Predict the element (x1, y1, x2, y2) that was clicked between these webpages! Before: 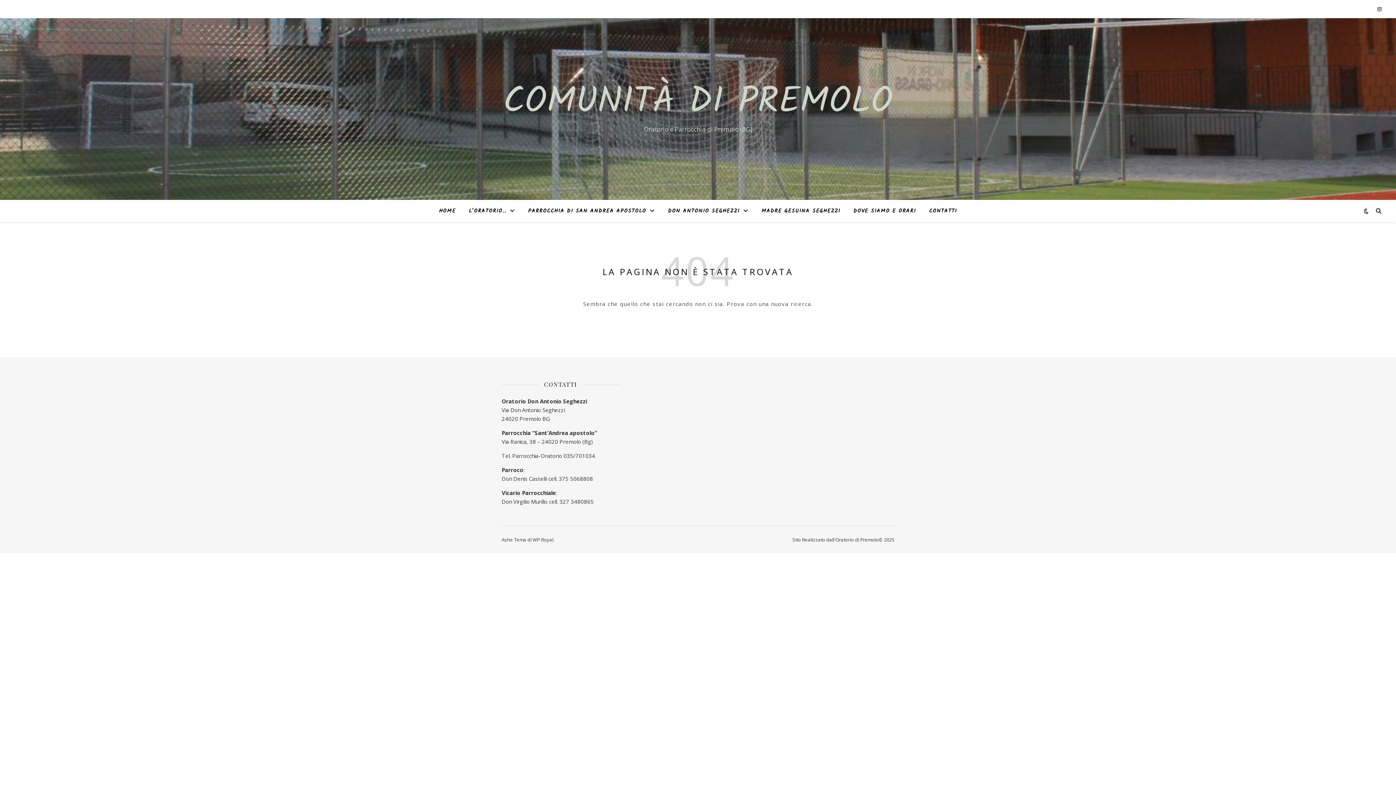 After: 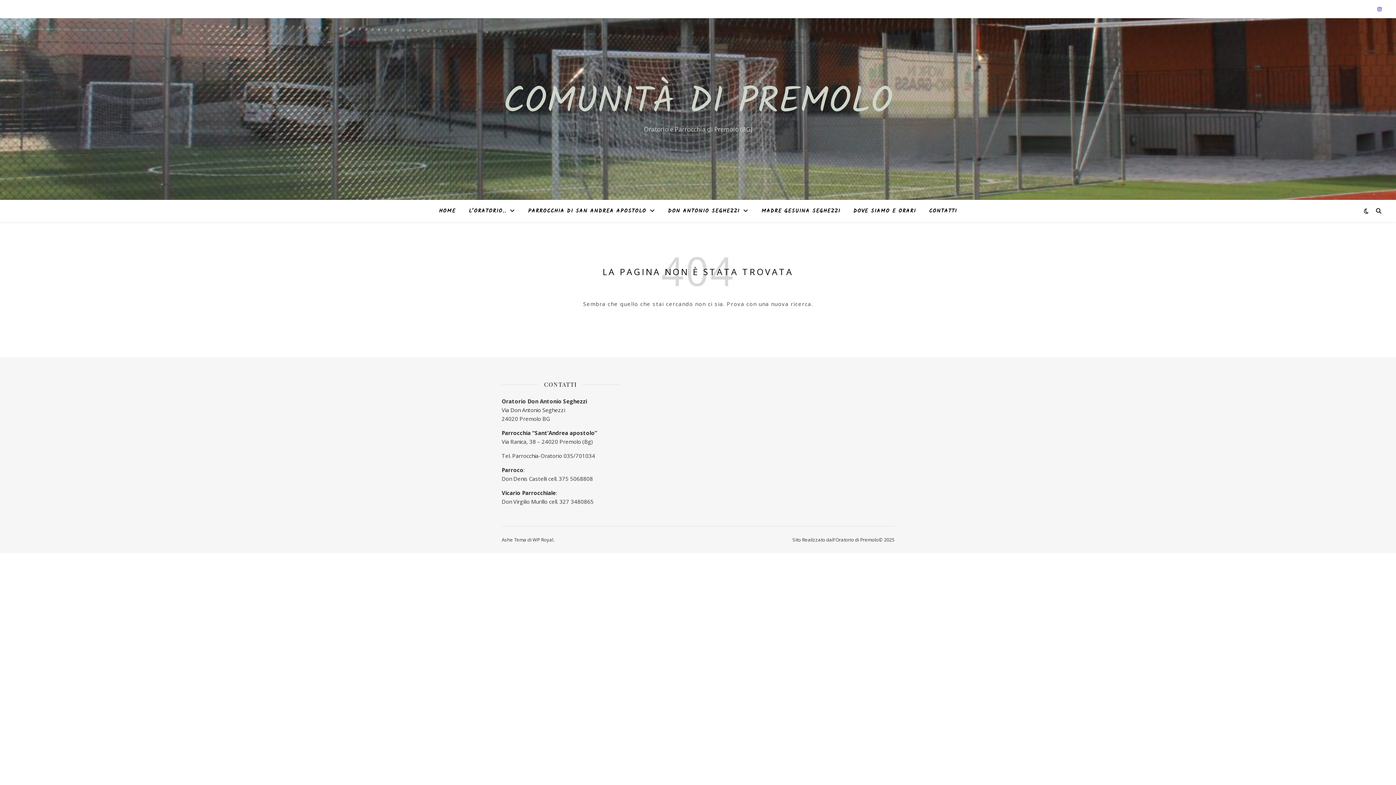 Action: bbox: (1377, 5, 1381, 12)